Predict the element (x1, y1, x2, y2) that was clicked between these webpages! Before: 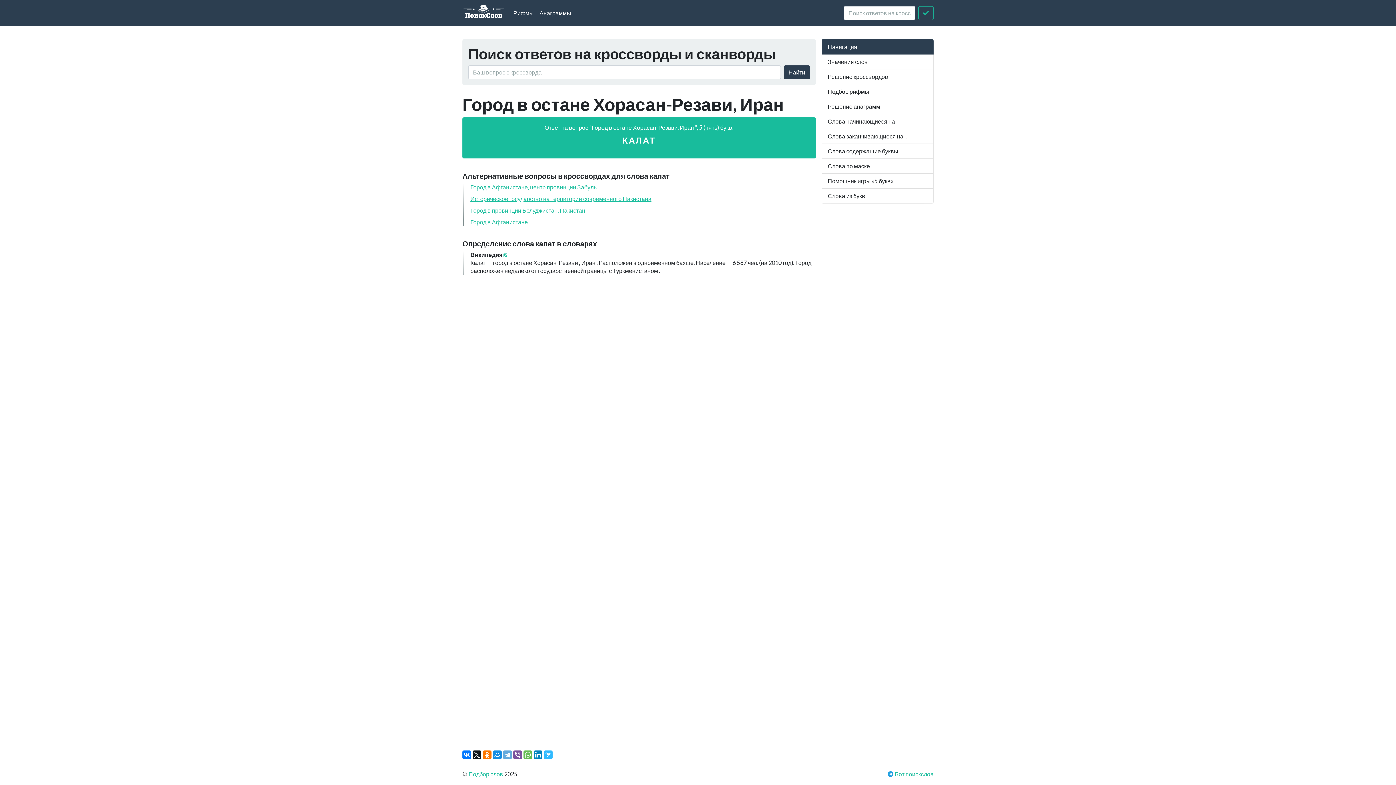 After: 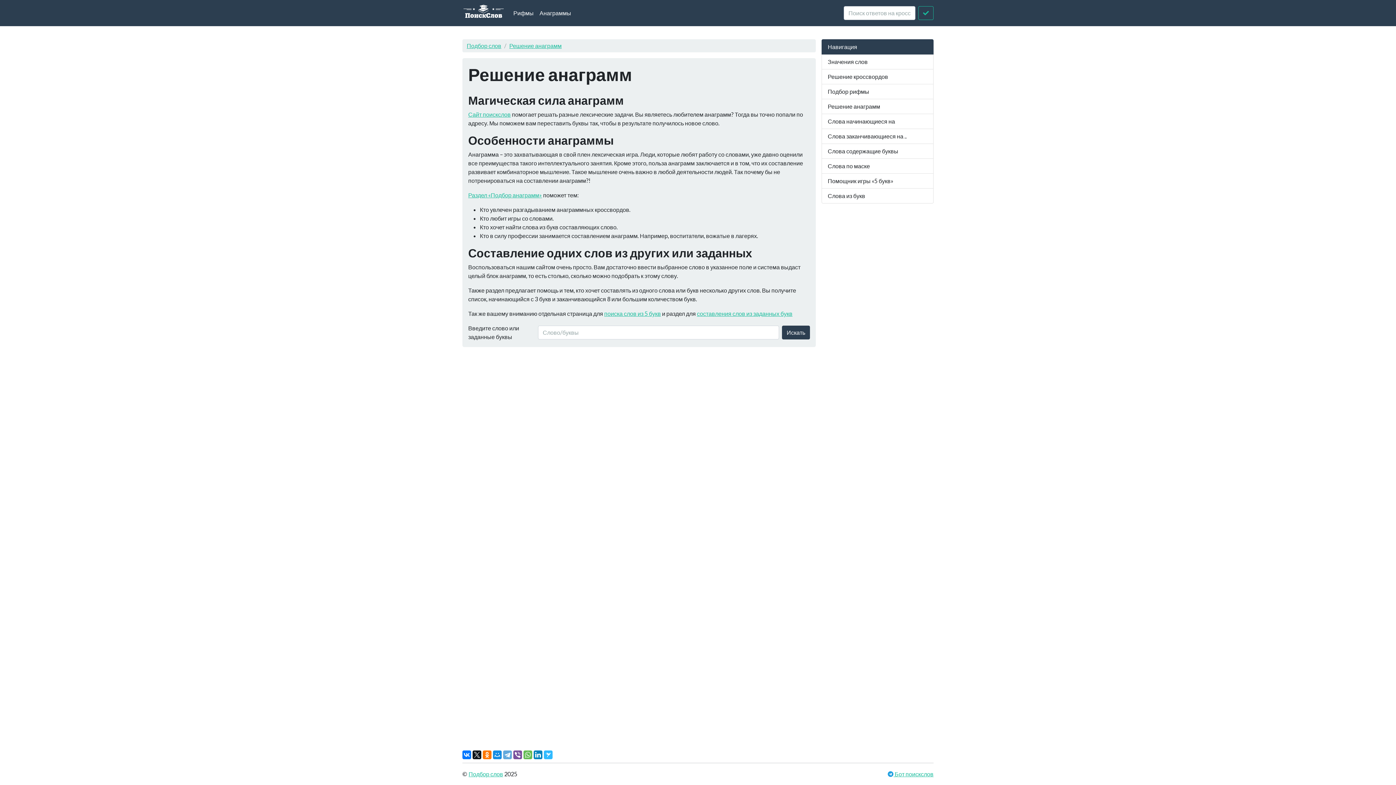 Action: bbox: (821, 99, 933, 114) label: Решение анаграмм